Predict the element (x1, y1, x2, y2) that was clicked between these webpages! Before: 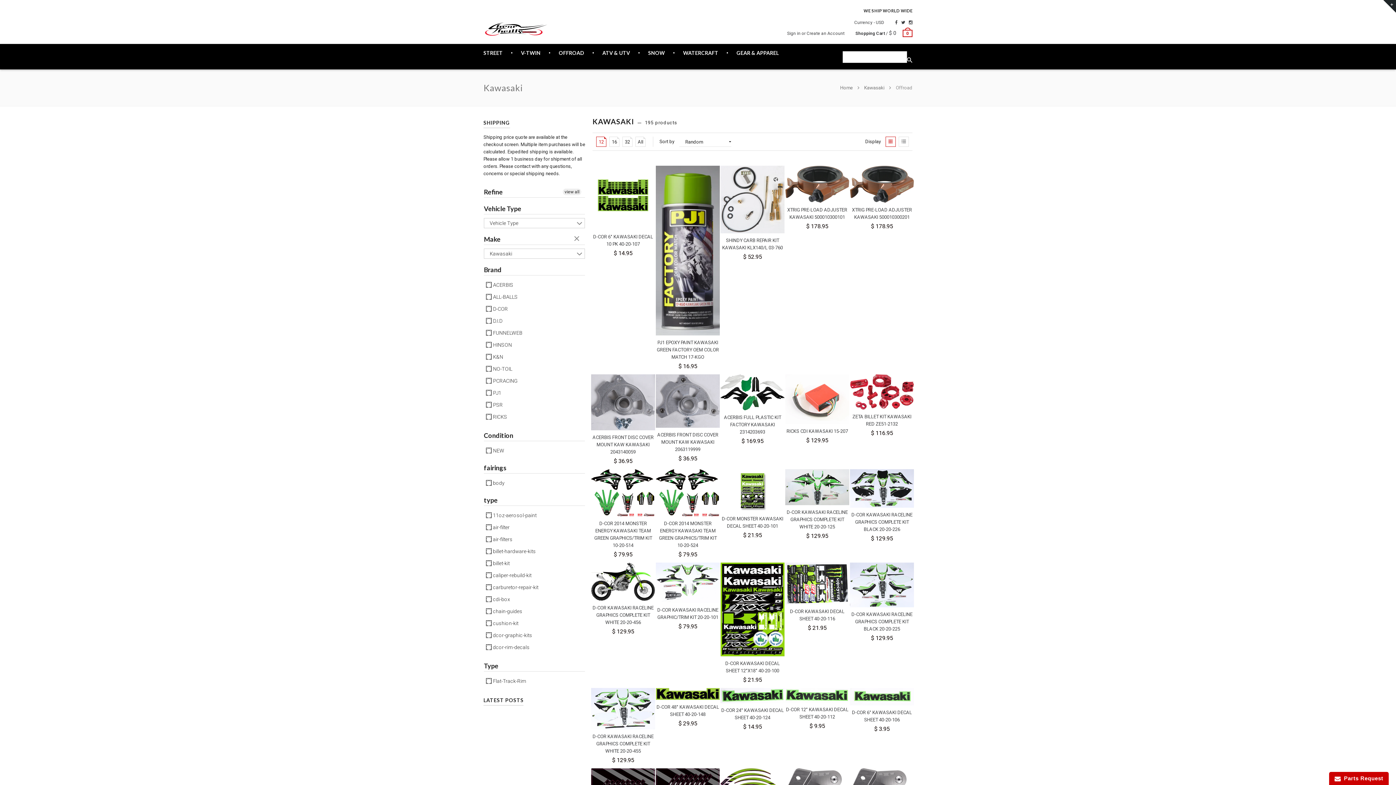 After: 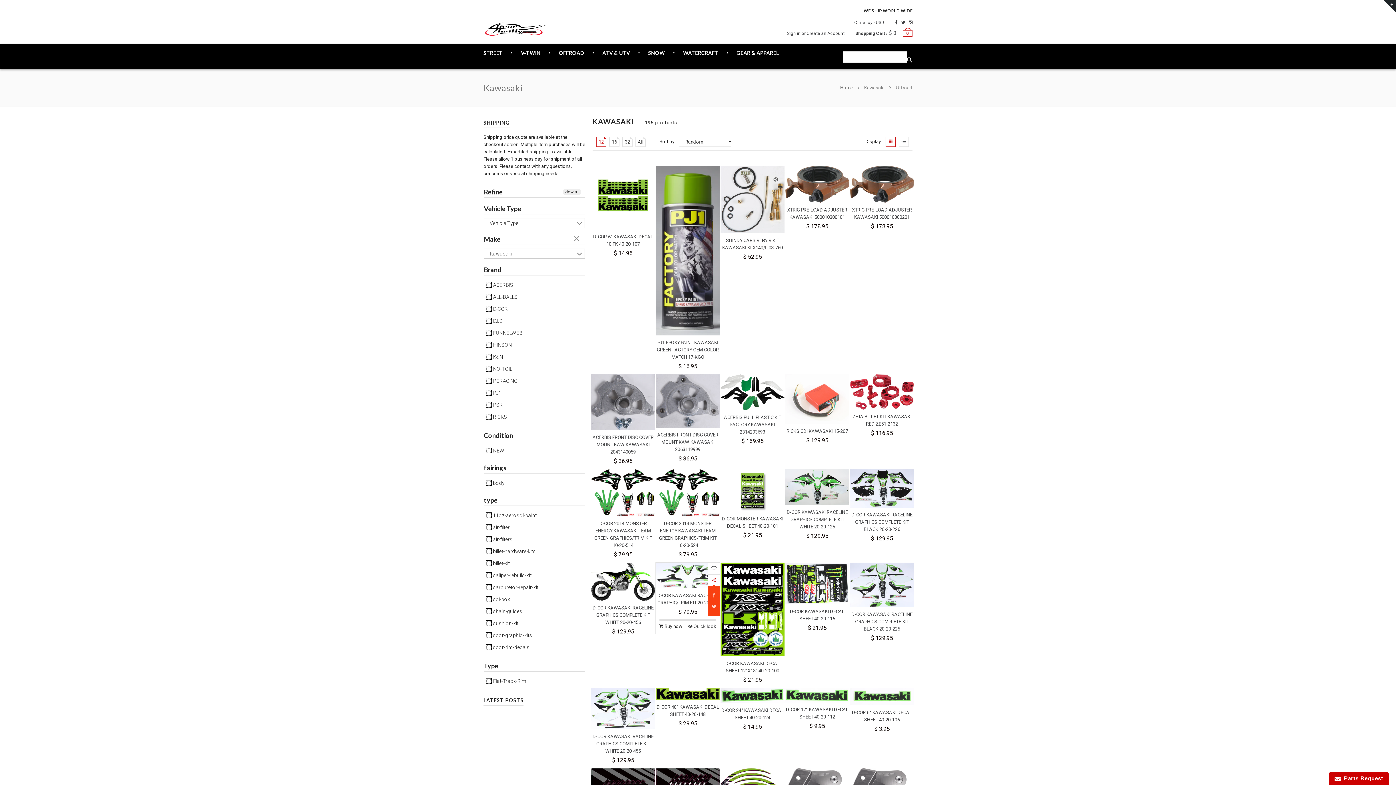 Action: bbox: (708, 574, 720, 586)